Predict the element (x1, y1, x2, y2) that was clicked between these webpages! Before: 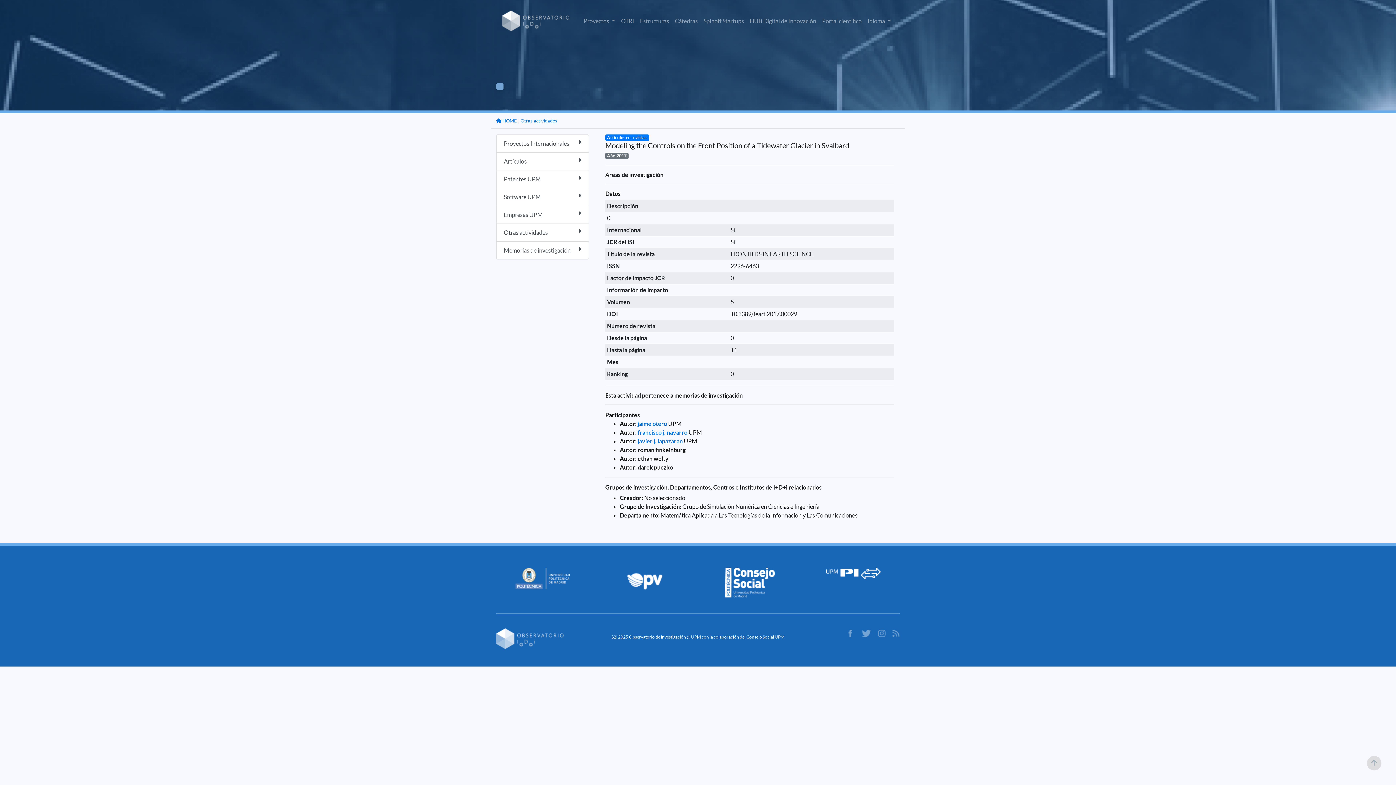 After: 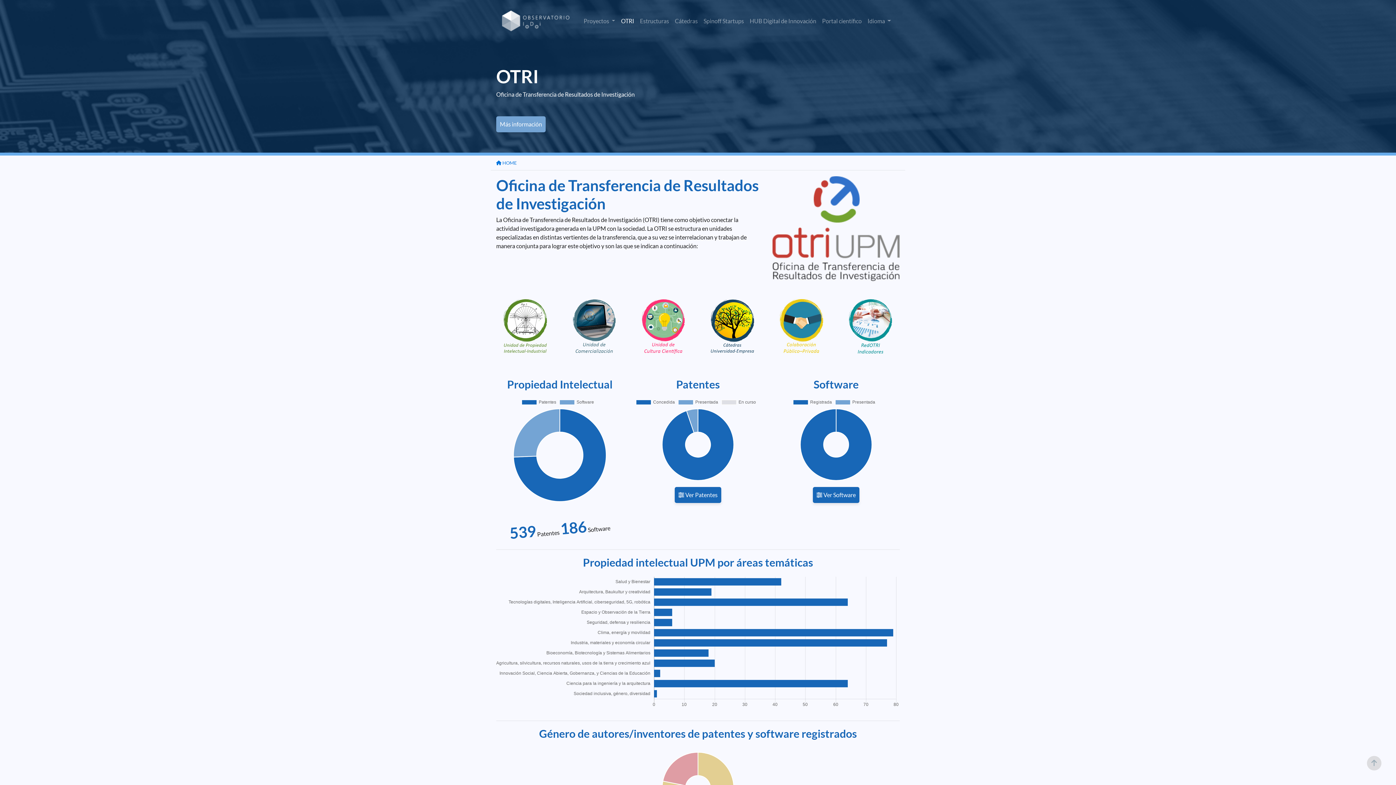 Action: label: OTRI bbox: (618, 13, 637, 28)